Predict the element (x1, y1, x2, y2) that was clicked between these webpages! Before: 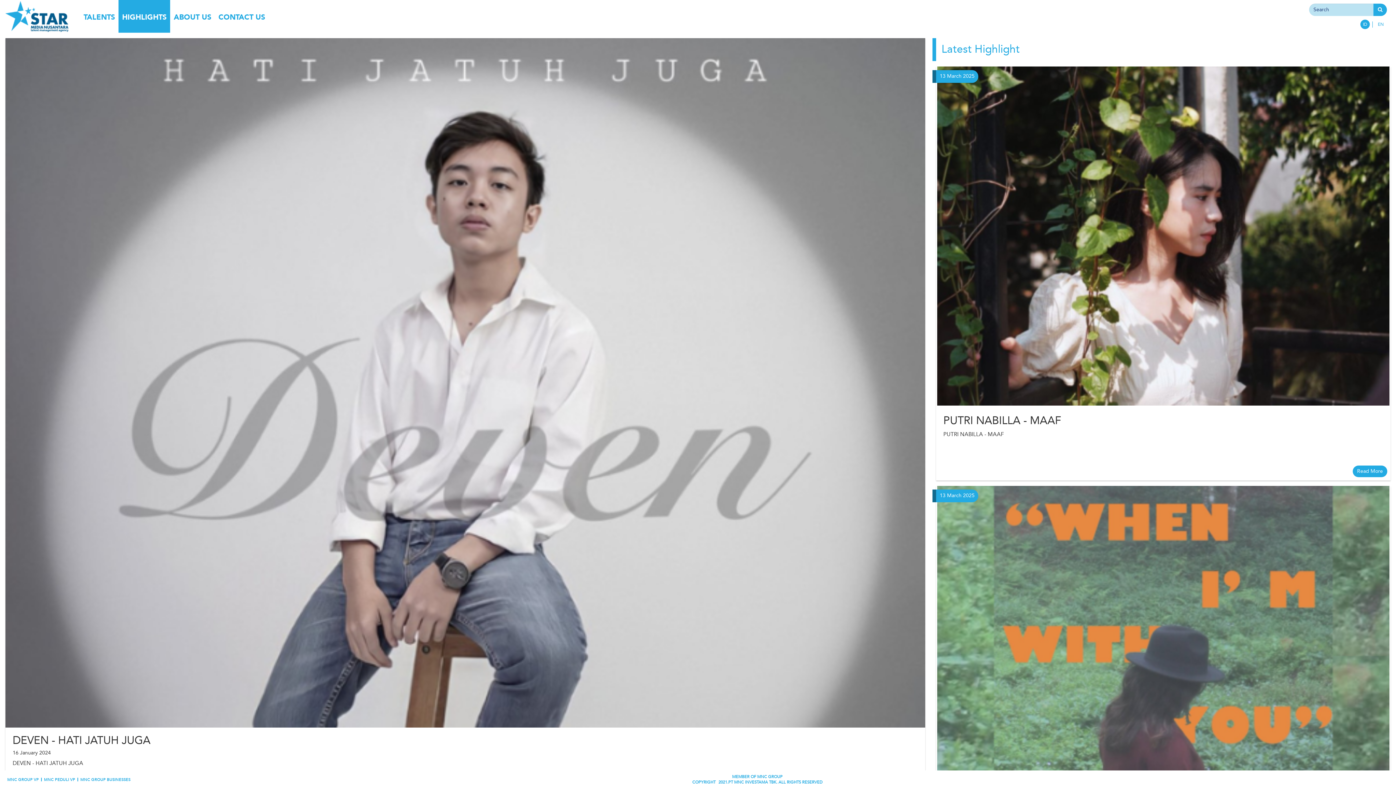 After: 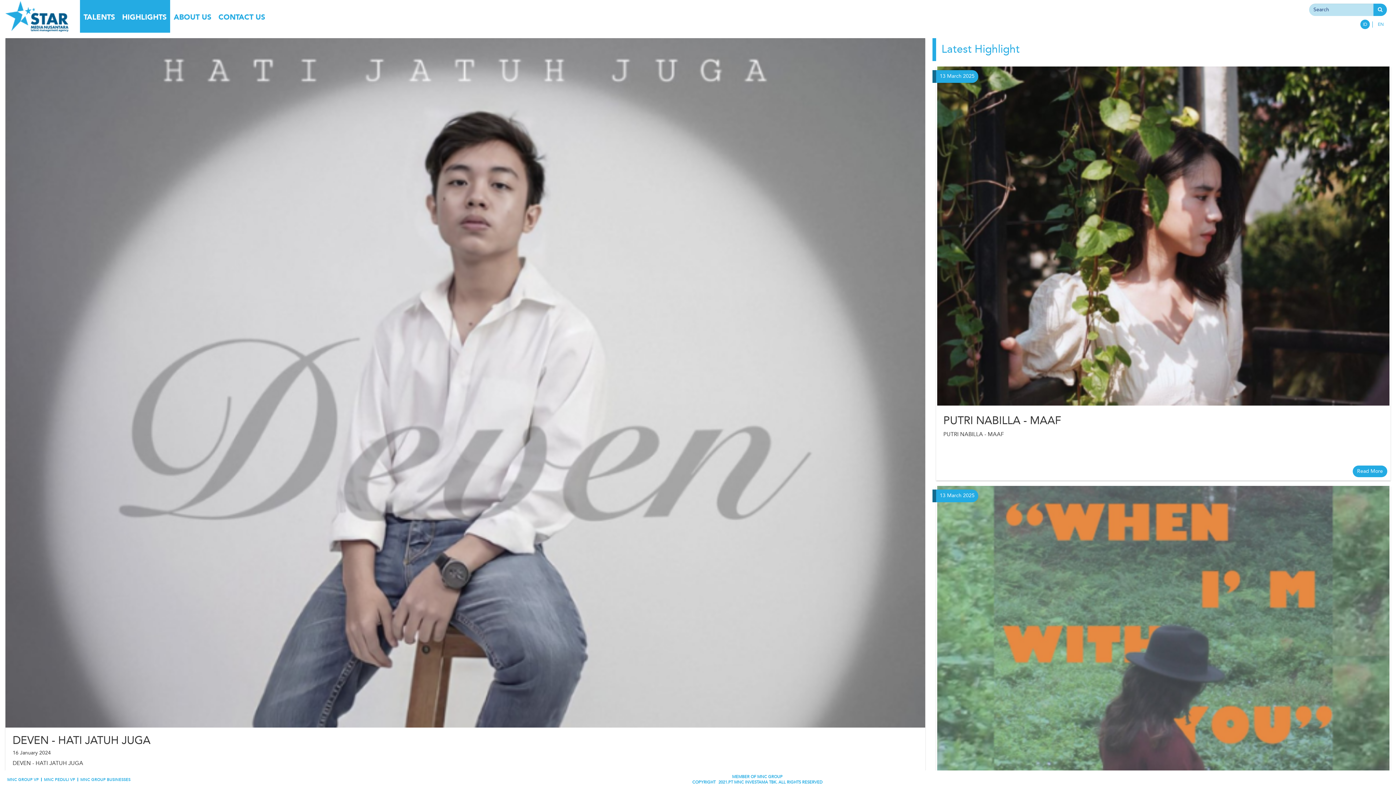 Action: label: TALENTS bbox: (80, 0, 118, 32)